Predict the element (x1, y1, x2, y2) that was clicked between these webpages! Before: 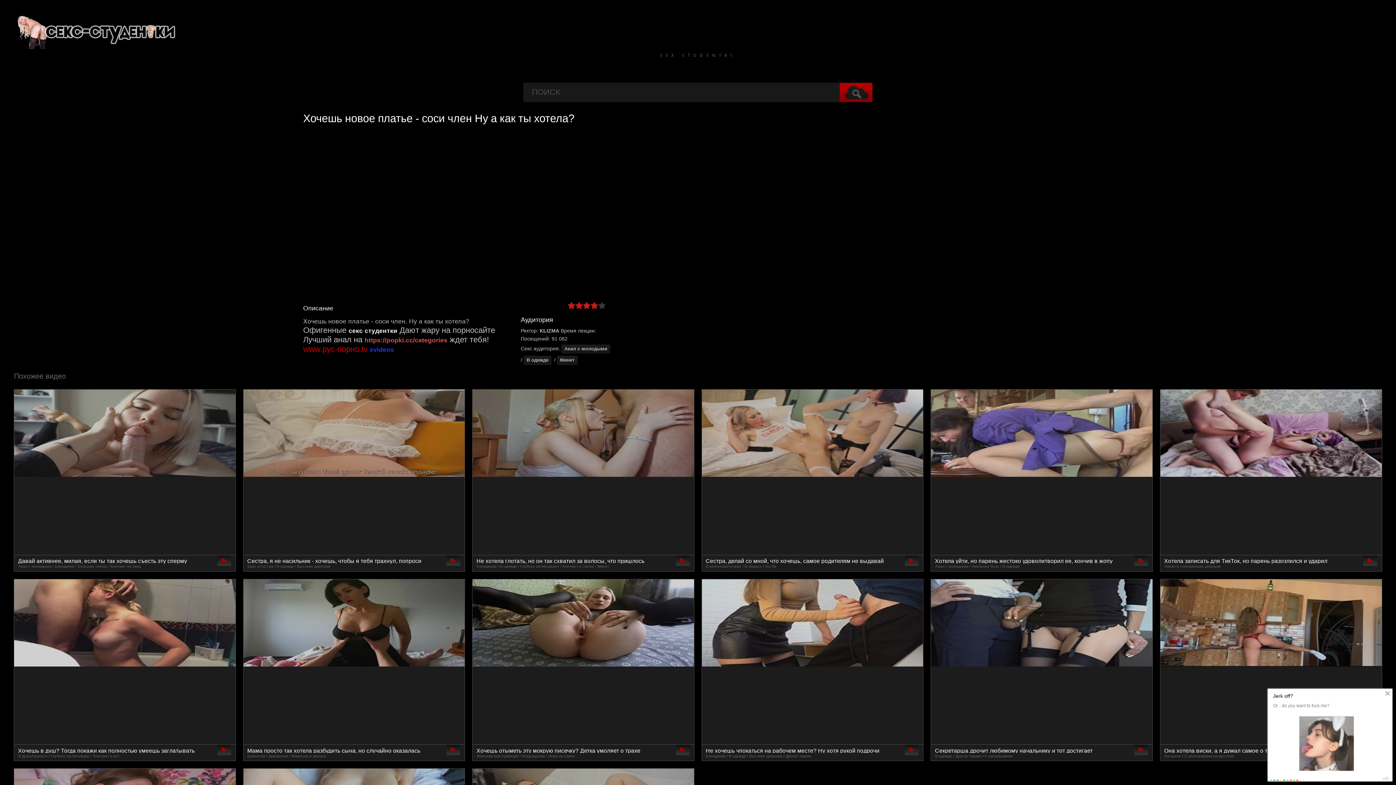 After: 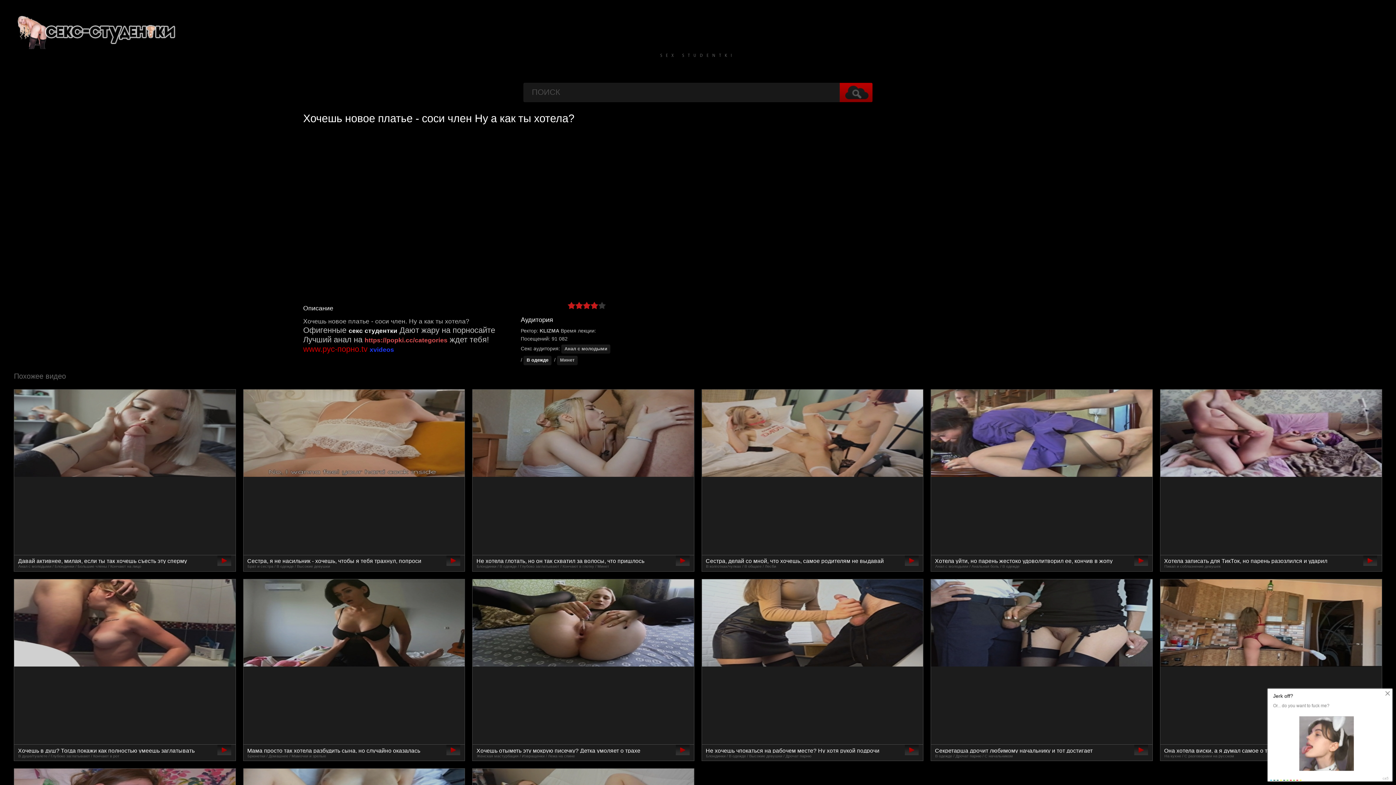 Action: label: В одежде bbox: (523, 356, 551, 365)